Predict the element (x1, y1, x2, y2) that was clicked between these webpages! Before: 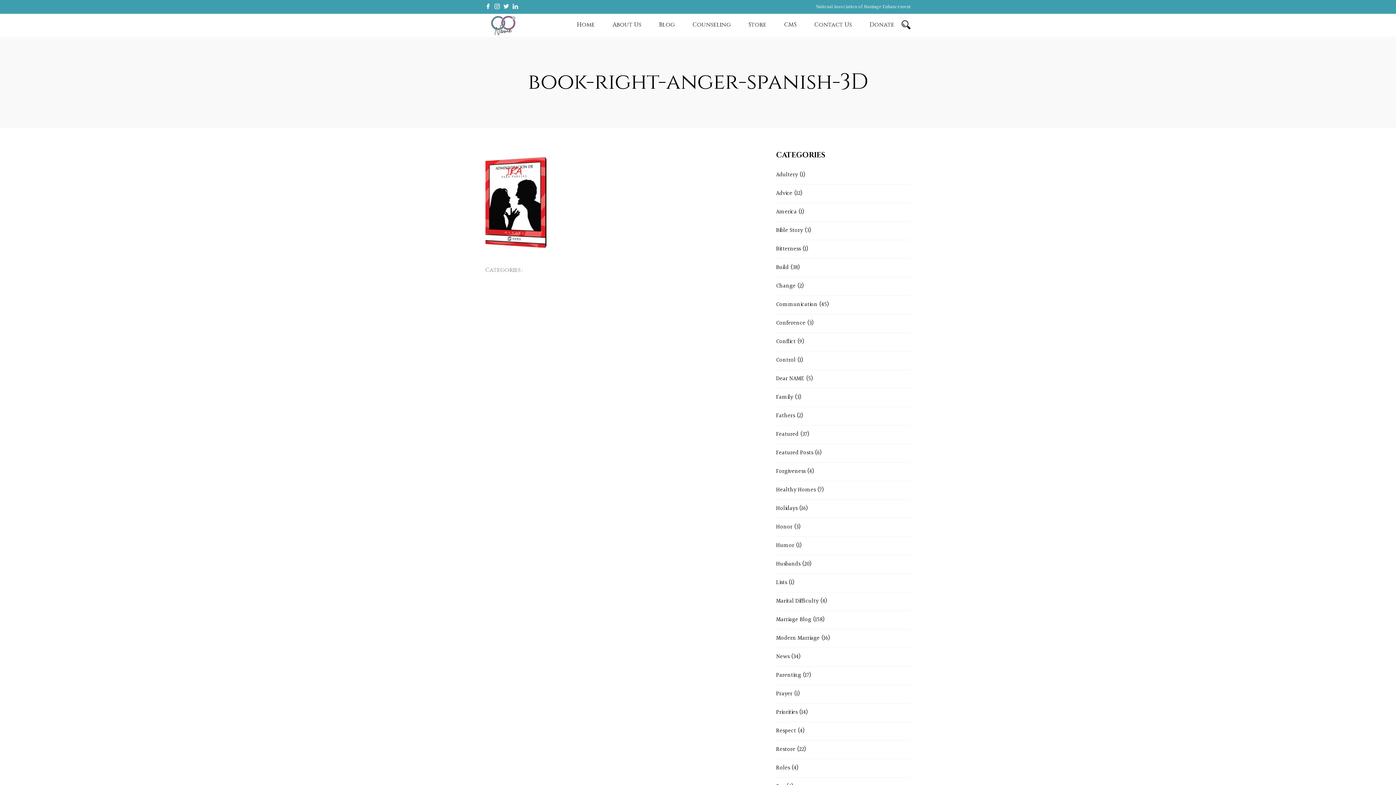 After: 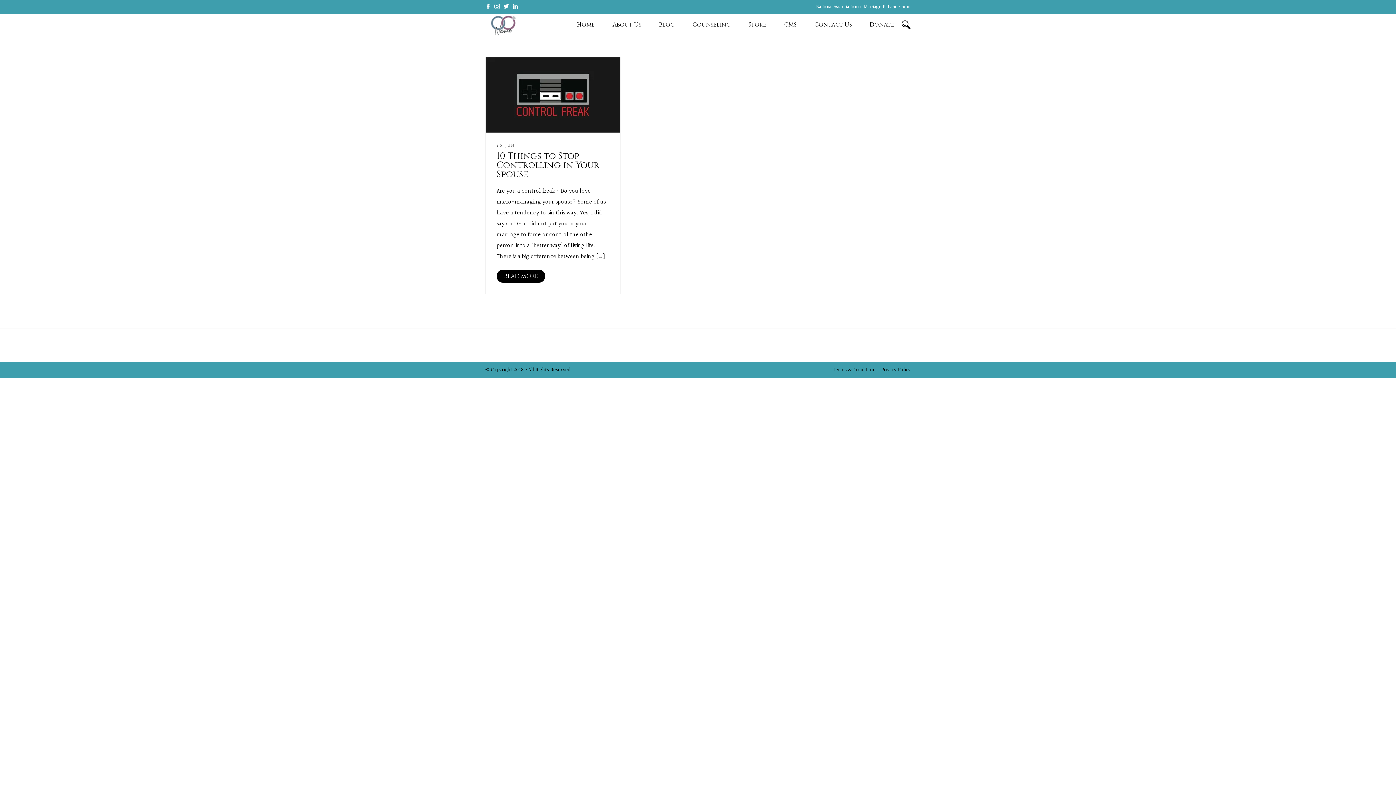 Action: bbox: (776, 356, 795, 365) label: Control